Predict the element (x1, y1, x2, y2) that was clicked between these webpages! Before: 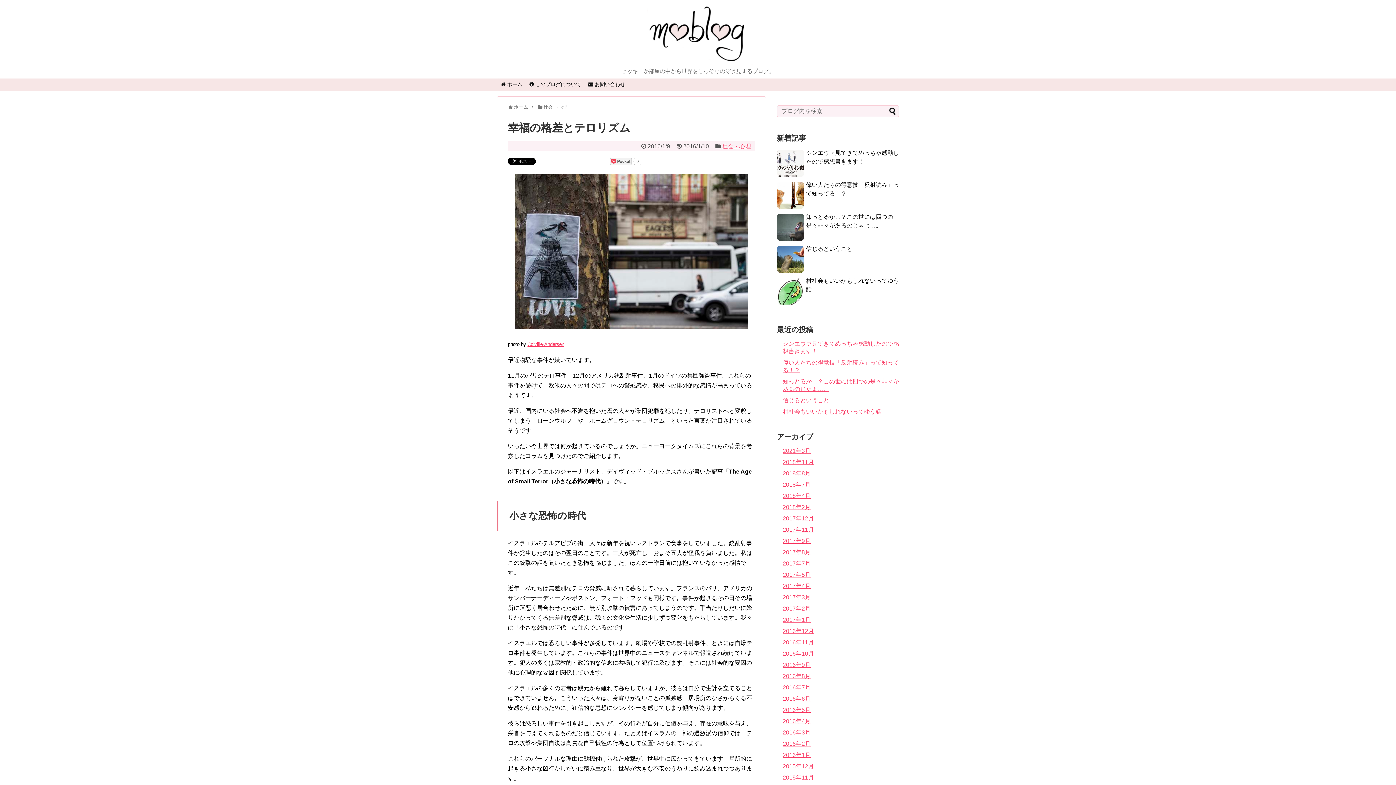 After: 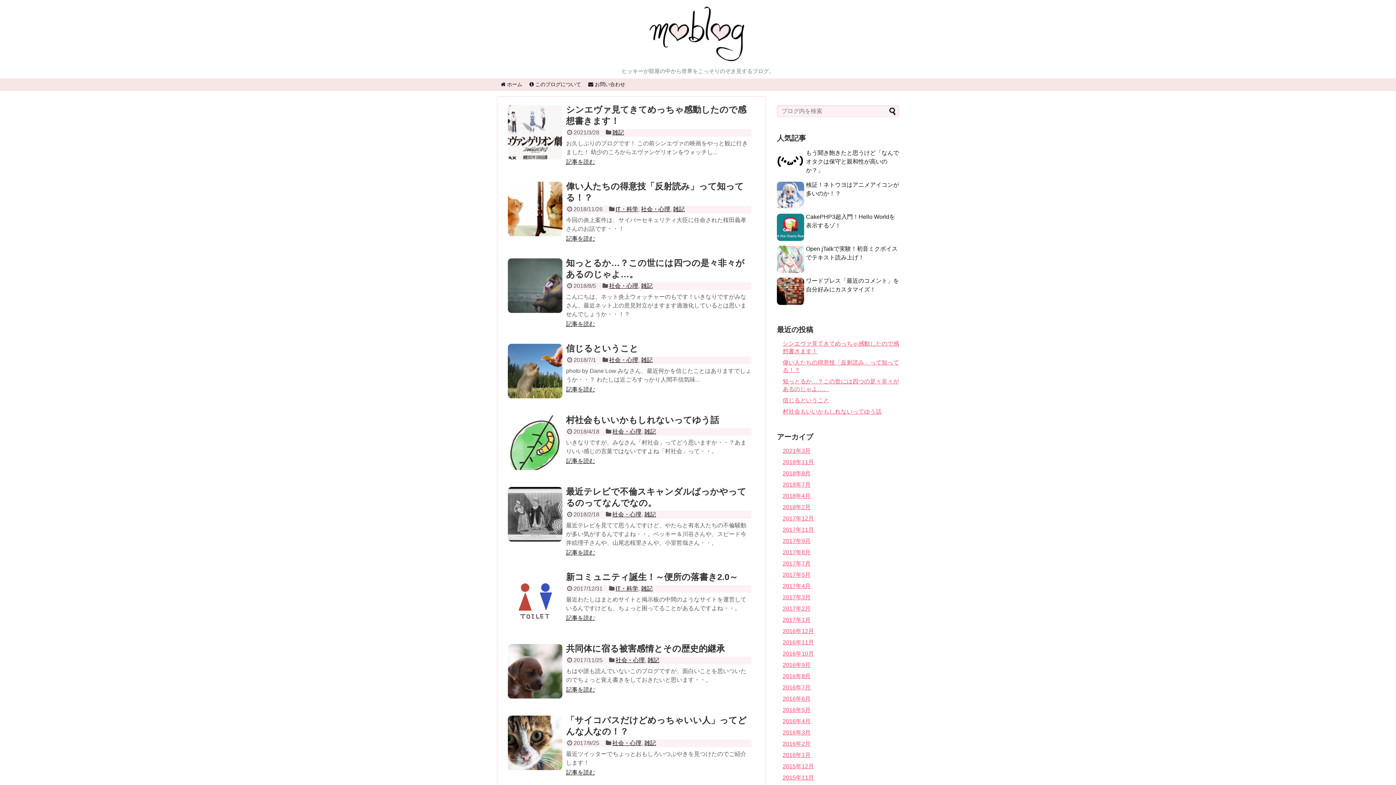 Action: bbox: (497, 78, 526, 90) label:  ホーム